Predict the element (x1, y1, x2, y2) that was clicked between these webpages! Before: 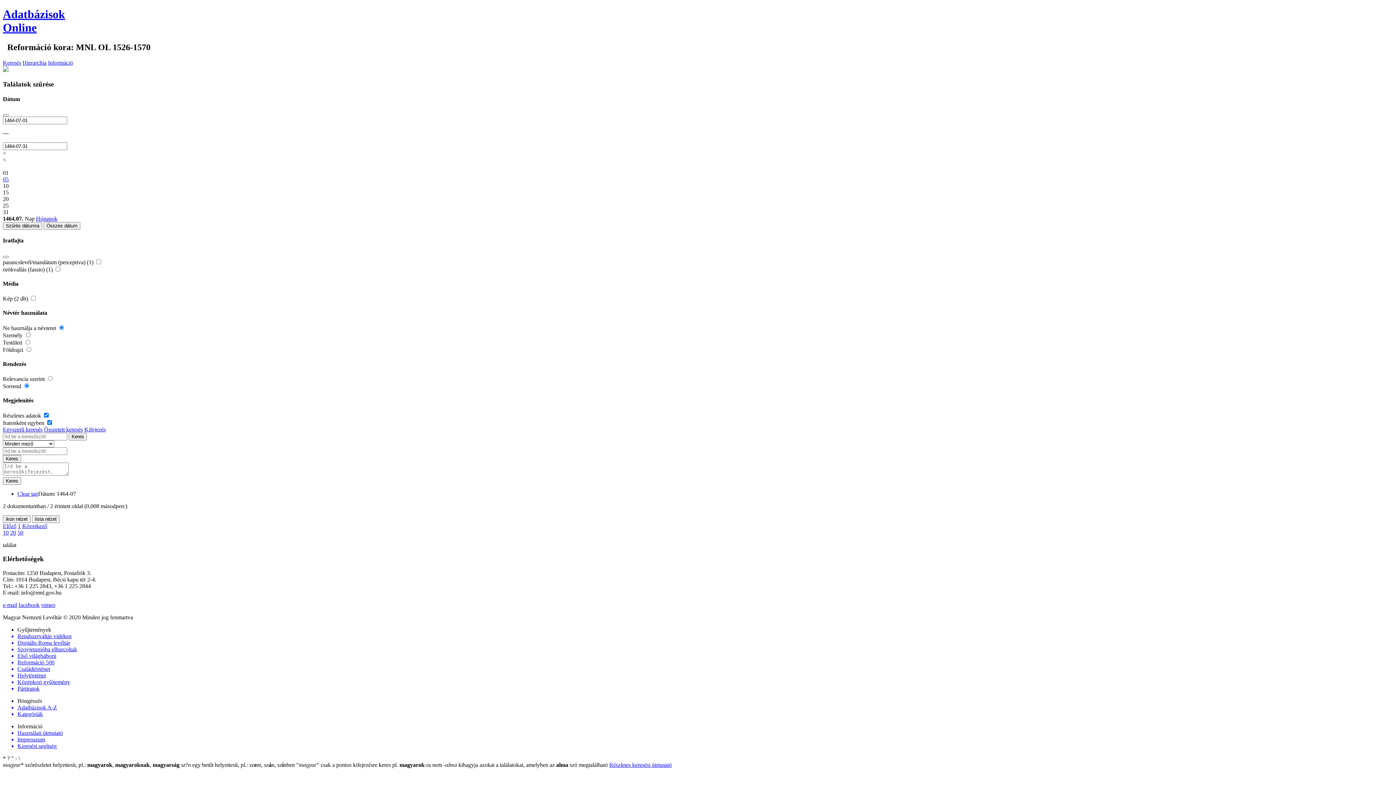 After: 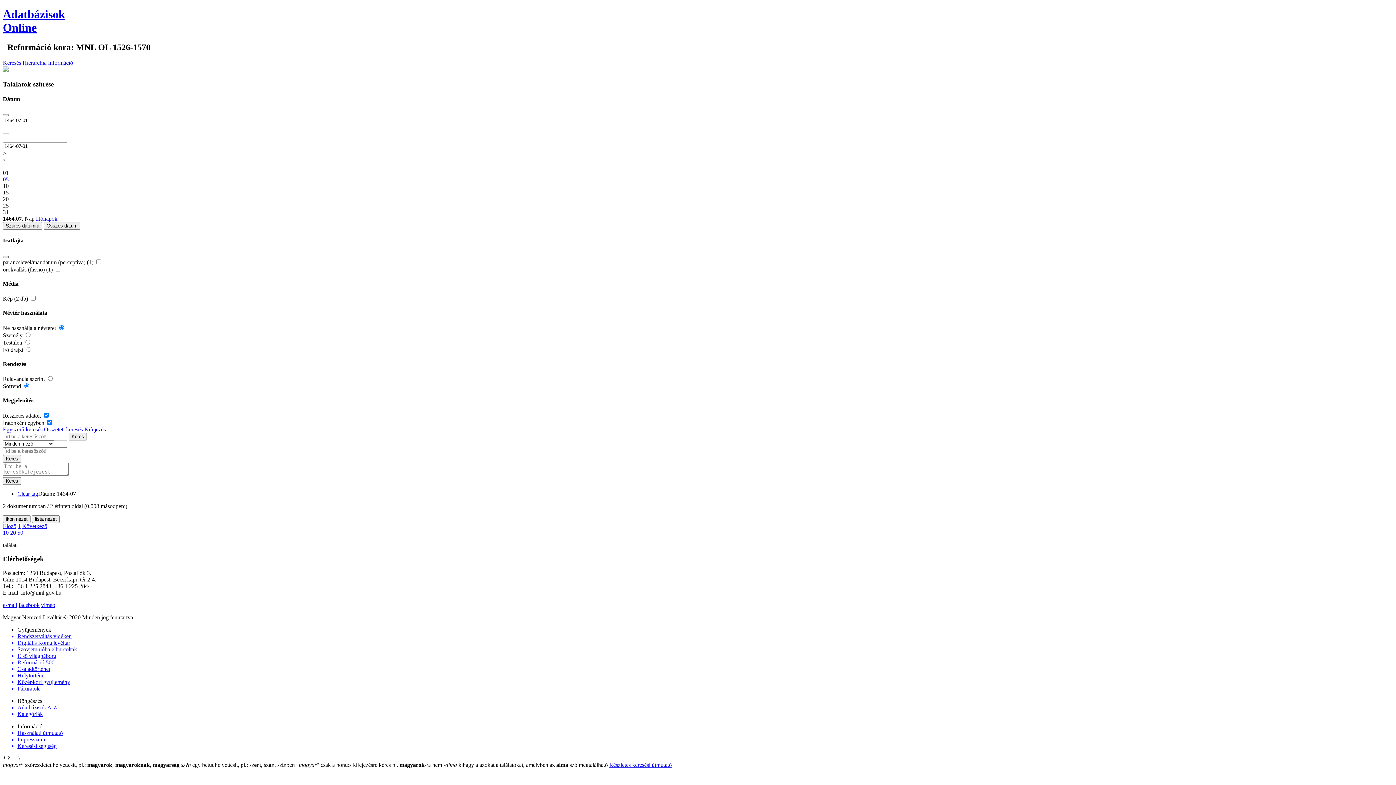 Action: bbox: (2, 255, 8, 258)